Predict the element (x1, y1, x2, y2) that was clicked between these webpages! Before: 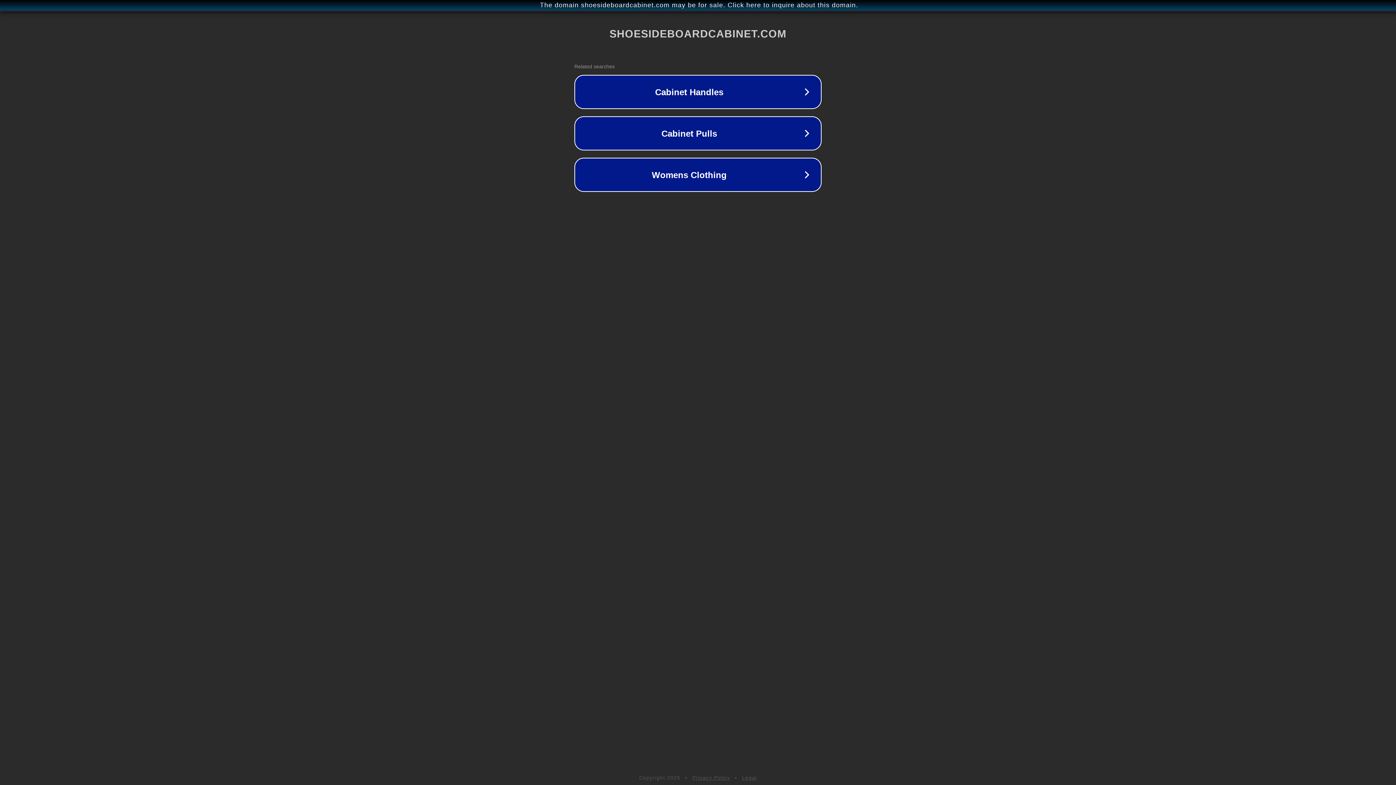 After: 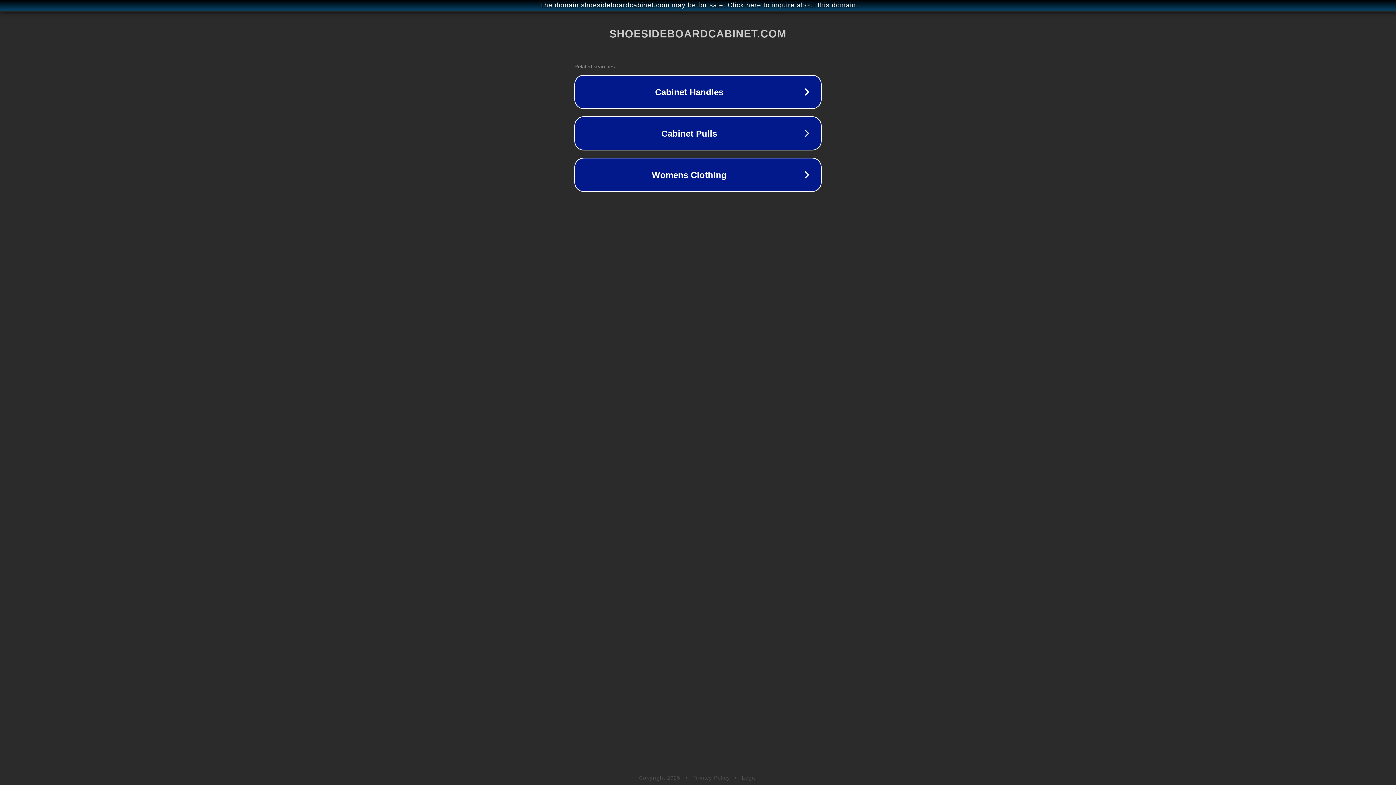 Action: bbox: (692, 775, 730, 781) label: Privacy Policy